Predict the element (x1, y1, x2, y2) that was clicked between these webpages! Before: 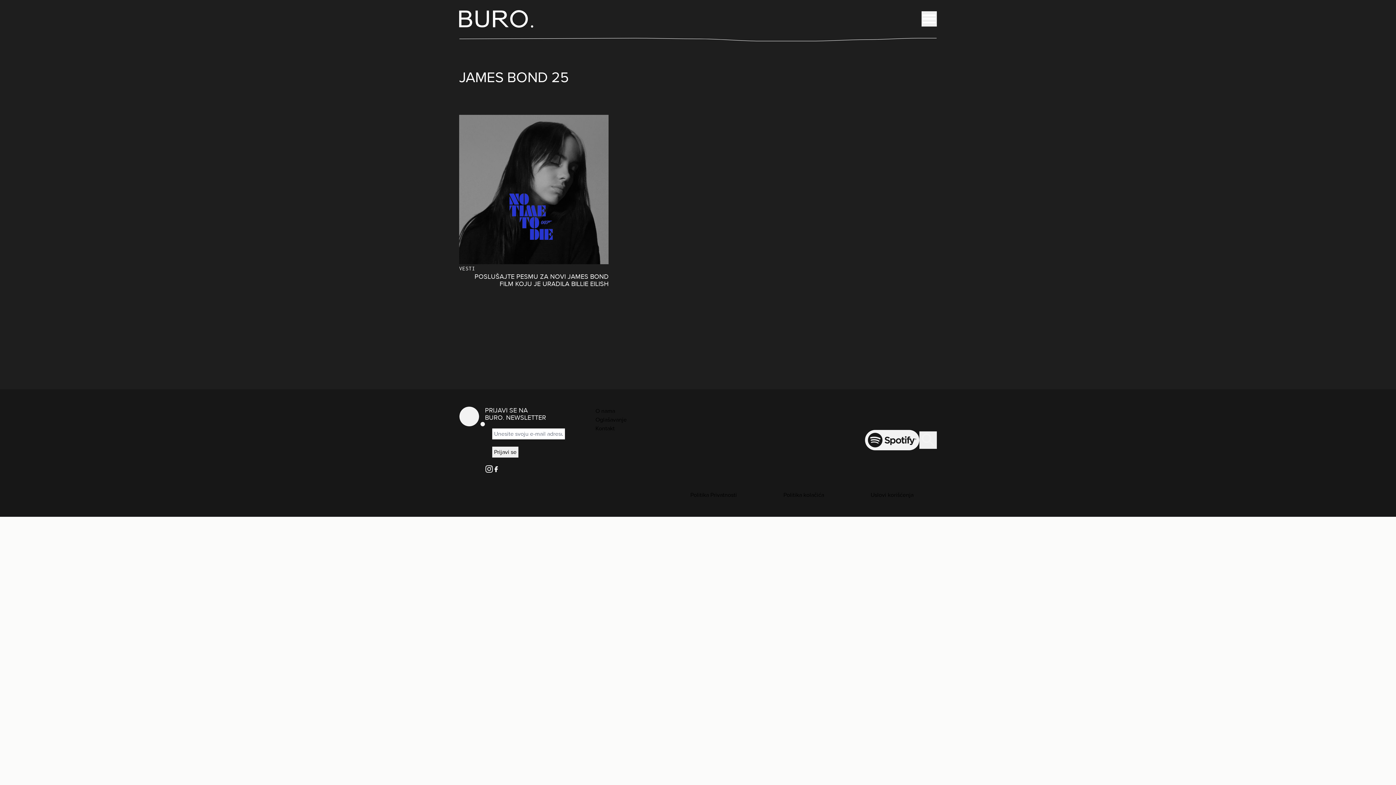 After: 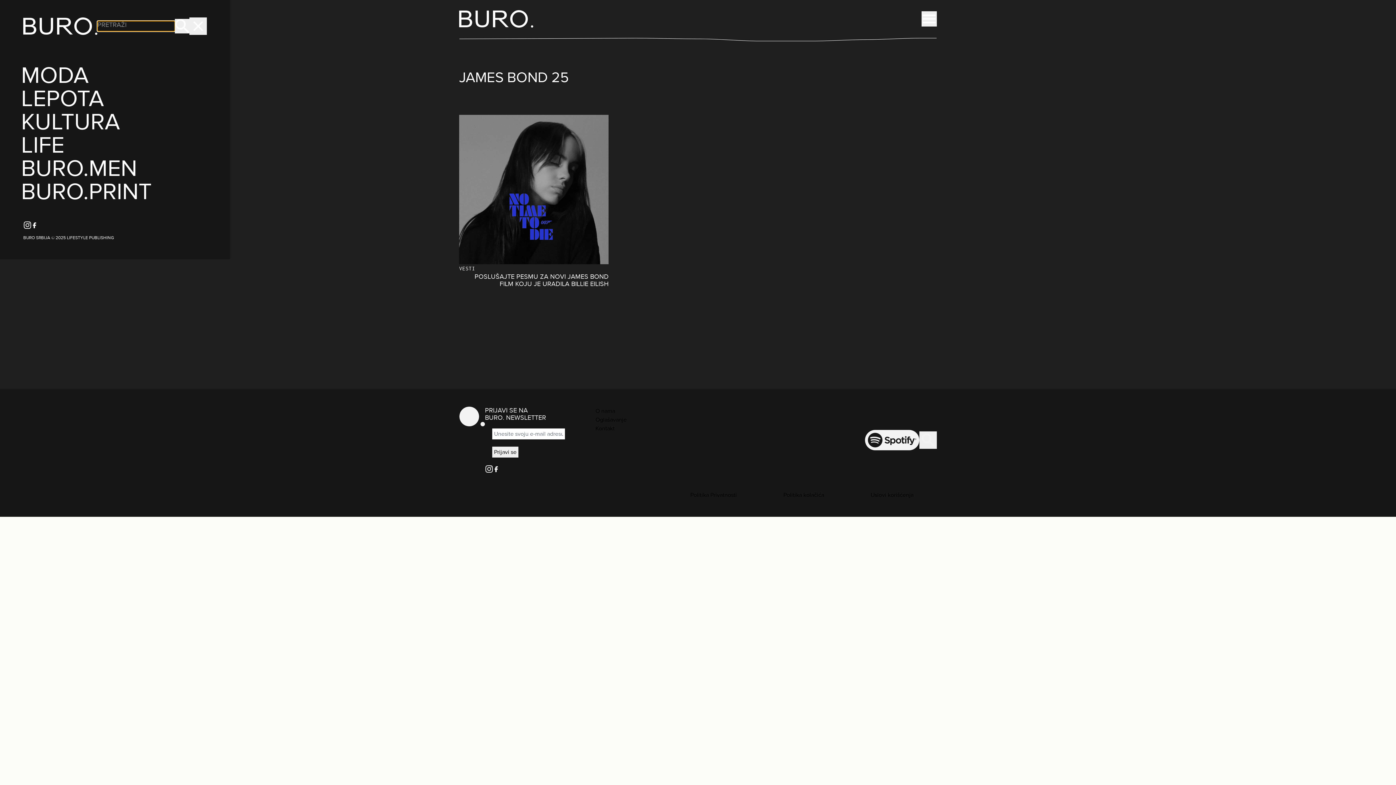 Action: label: Otvori ili zatvori meni bbox: (921, 11, 937, 26)